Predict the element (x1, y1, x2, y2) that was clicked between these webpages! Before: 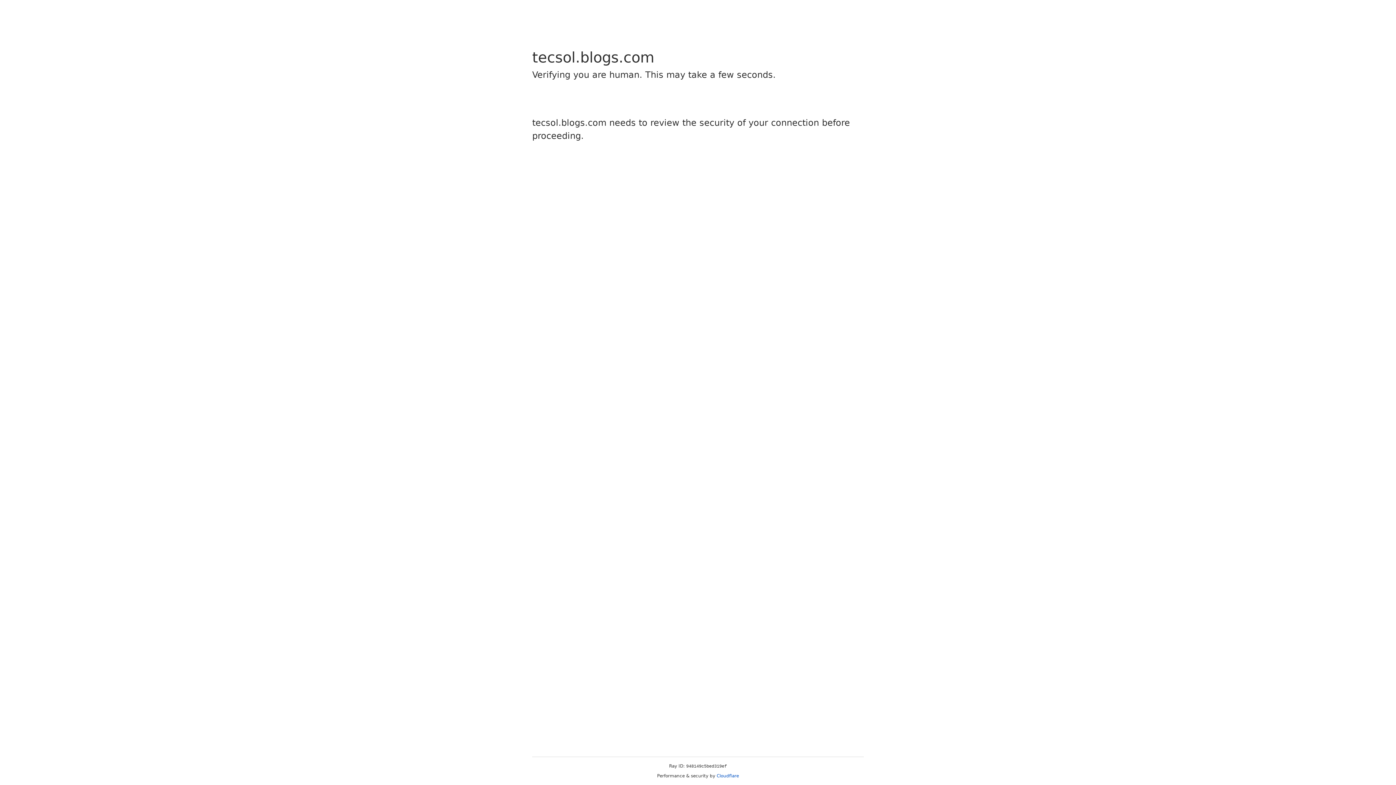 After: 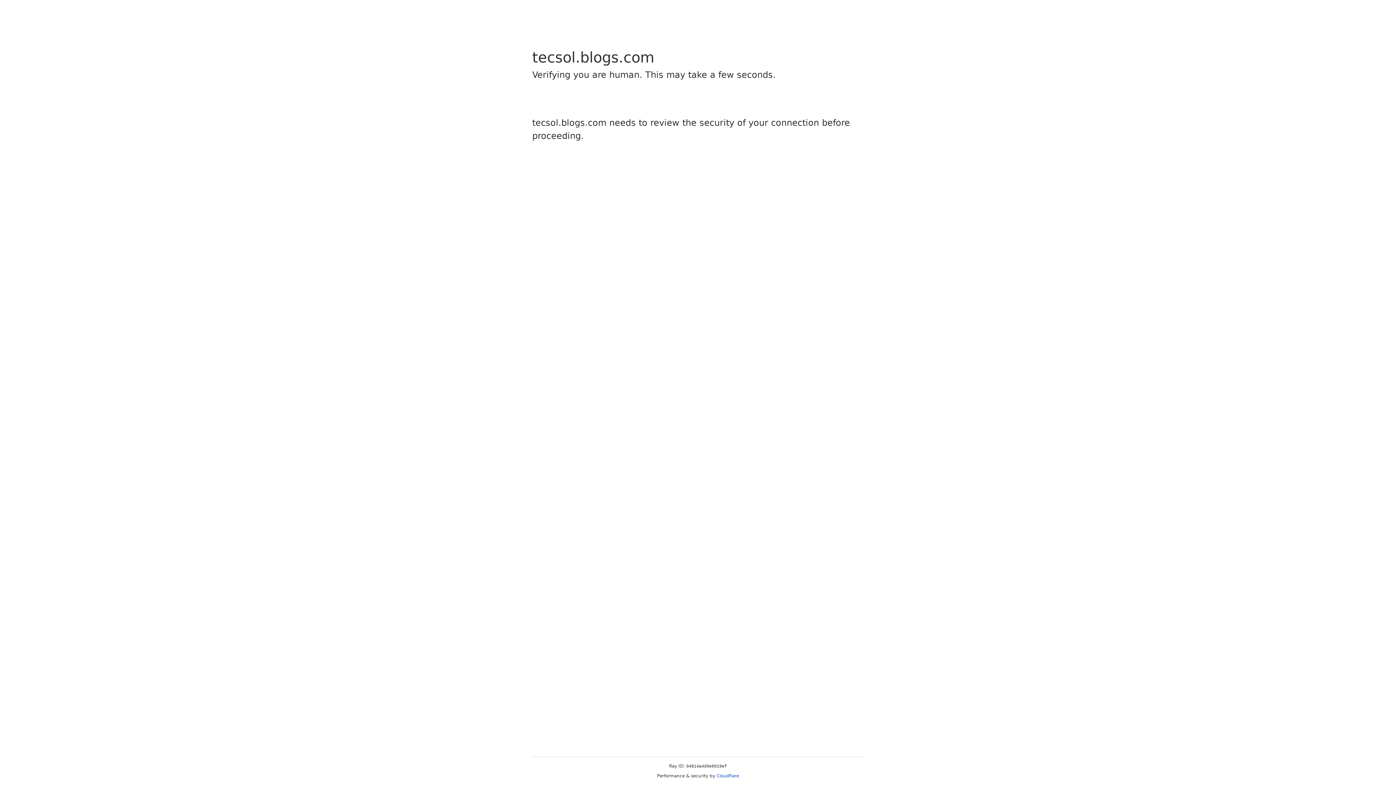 Action: label: Cloudflare bbox: (716, 773, 739, 778)